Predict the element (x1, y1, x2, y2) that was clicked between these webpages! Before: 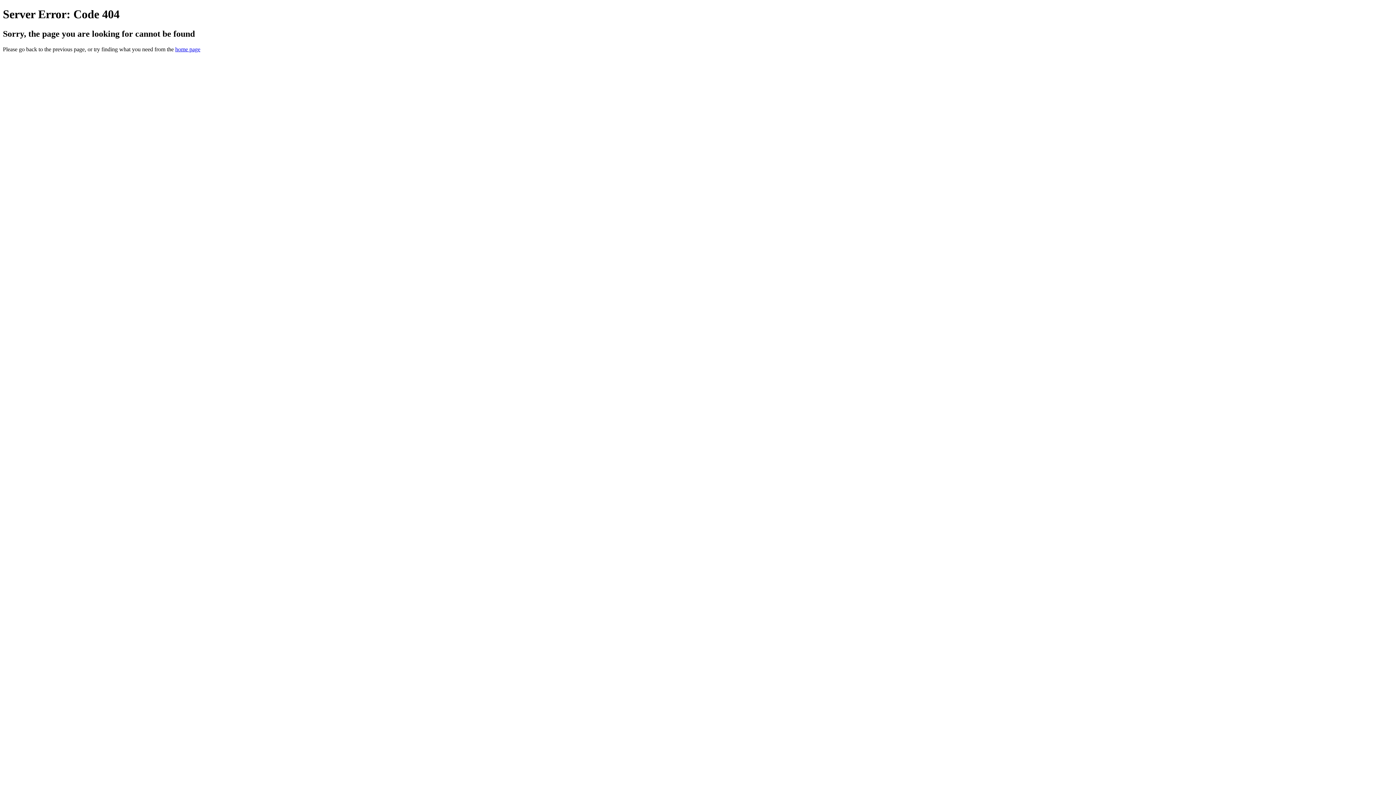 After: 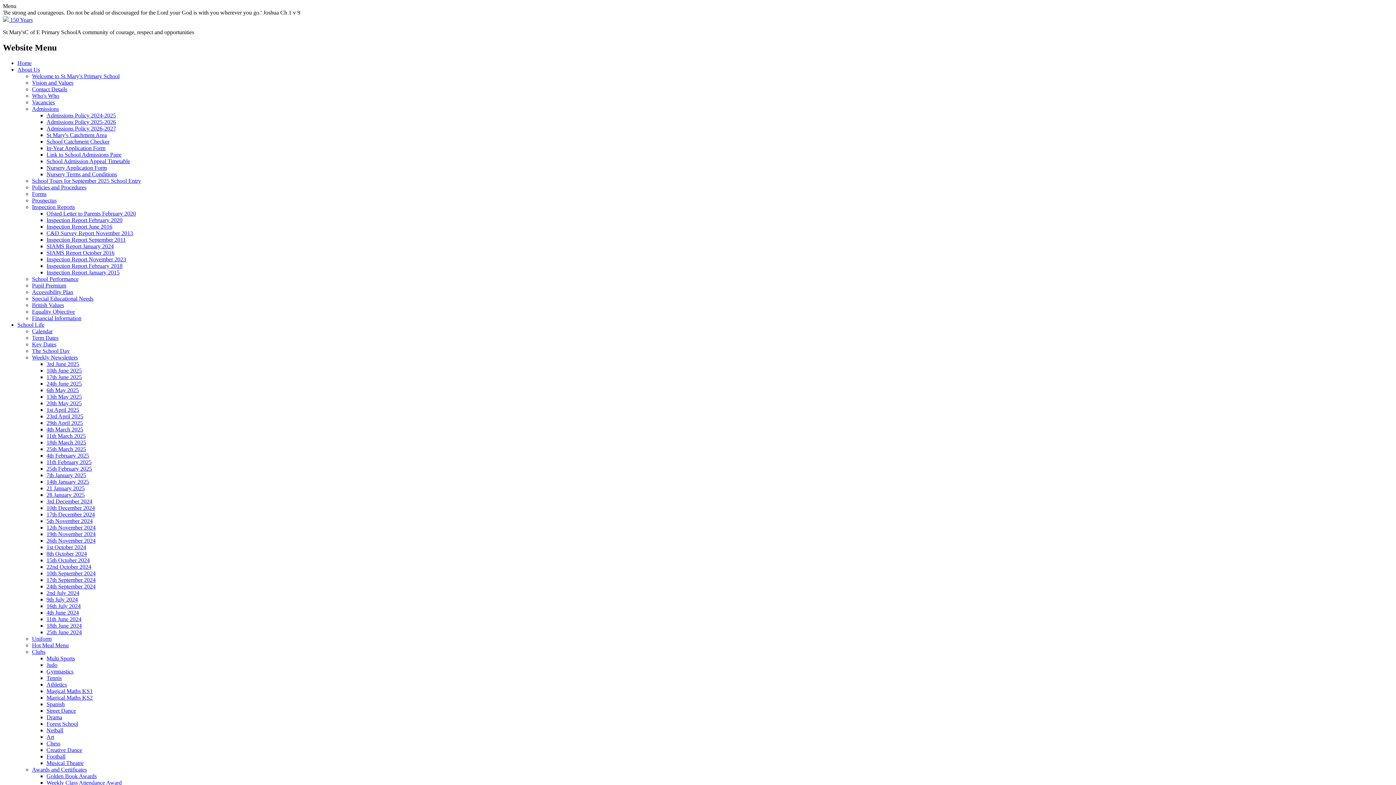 Action: label: home page bbox: (175, 46, 200, 52)